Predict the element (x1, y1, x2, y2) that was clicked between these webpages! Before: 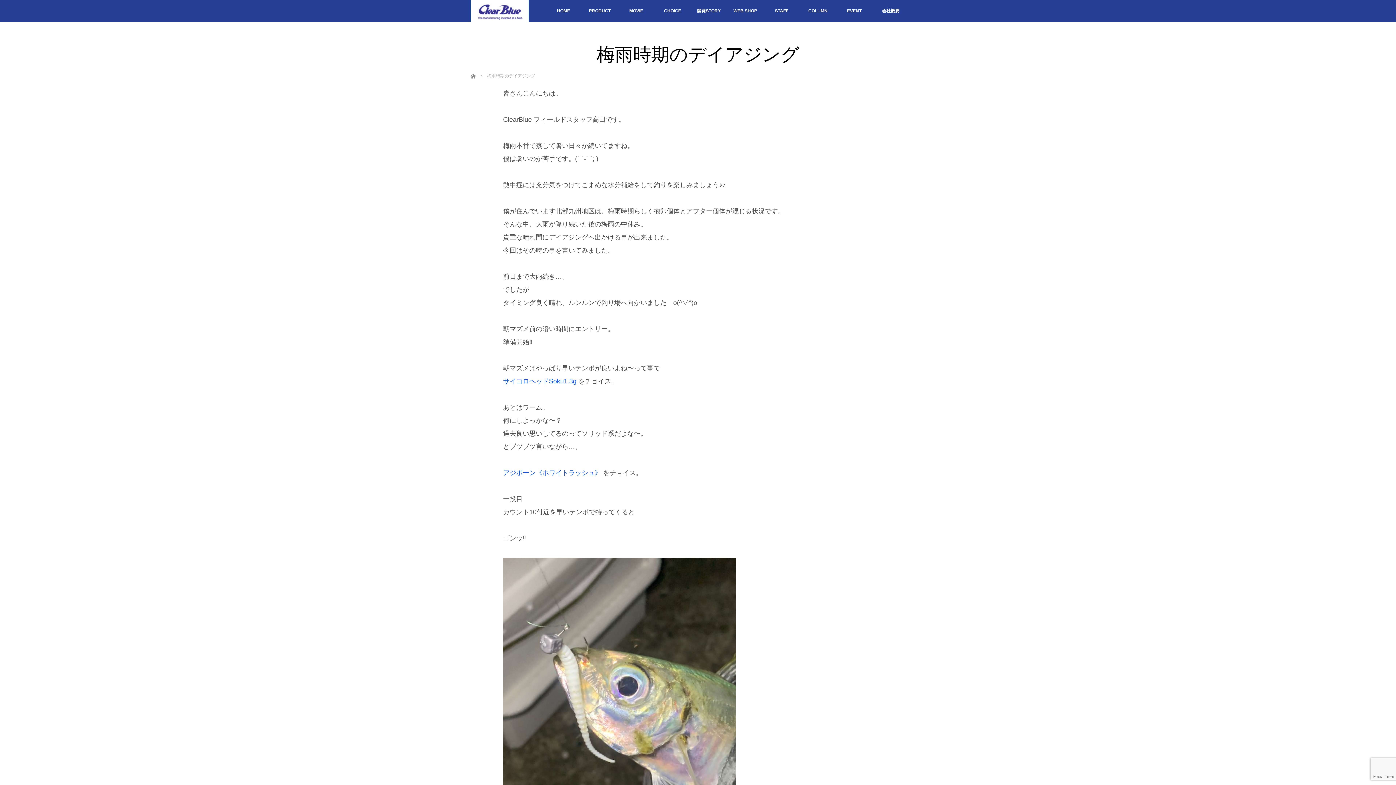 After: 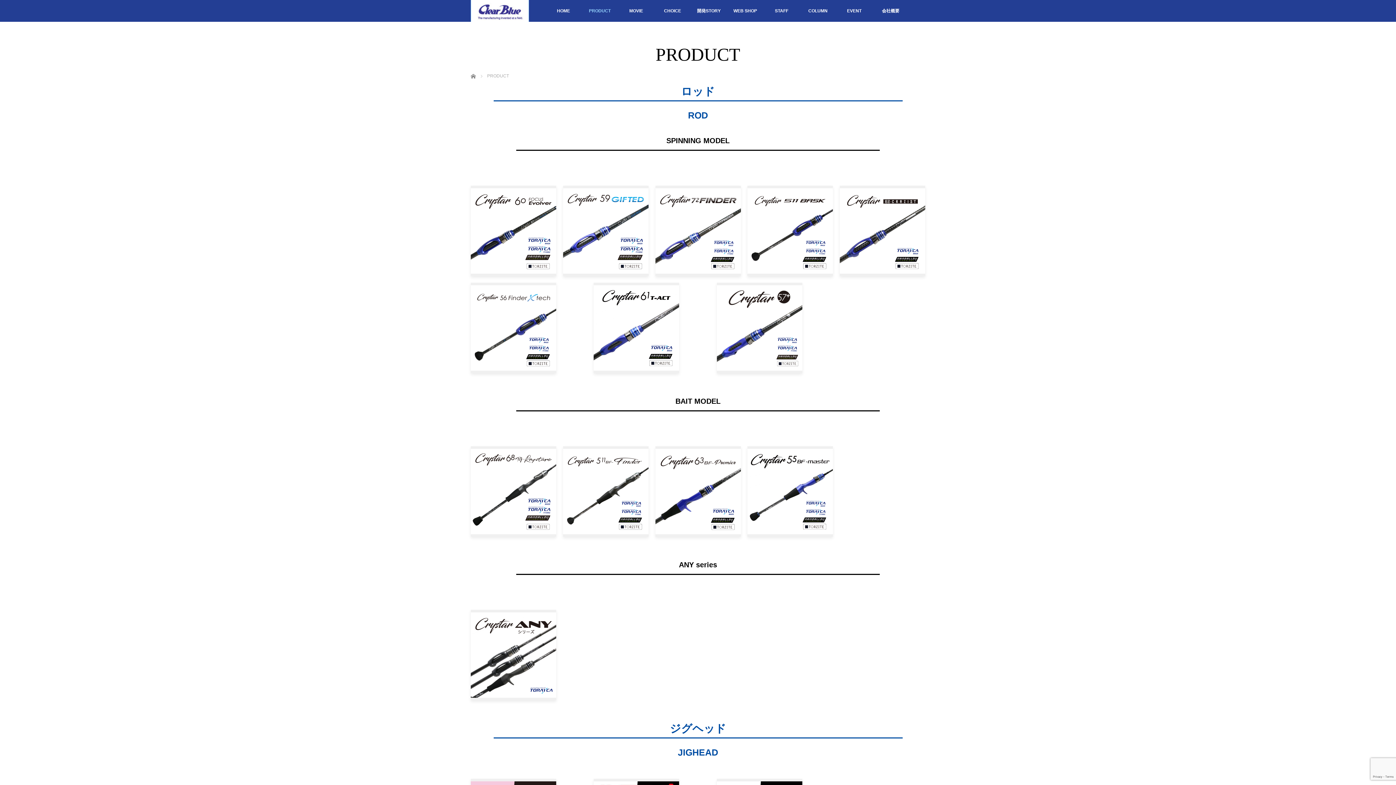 Action: label: PRODUCT bbox: (581, 0, 618, 21)